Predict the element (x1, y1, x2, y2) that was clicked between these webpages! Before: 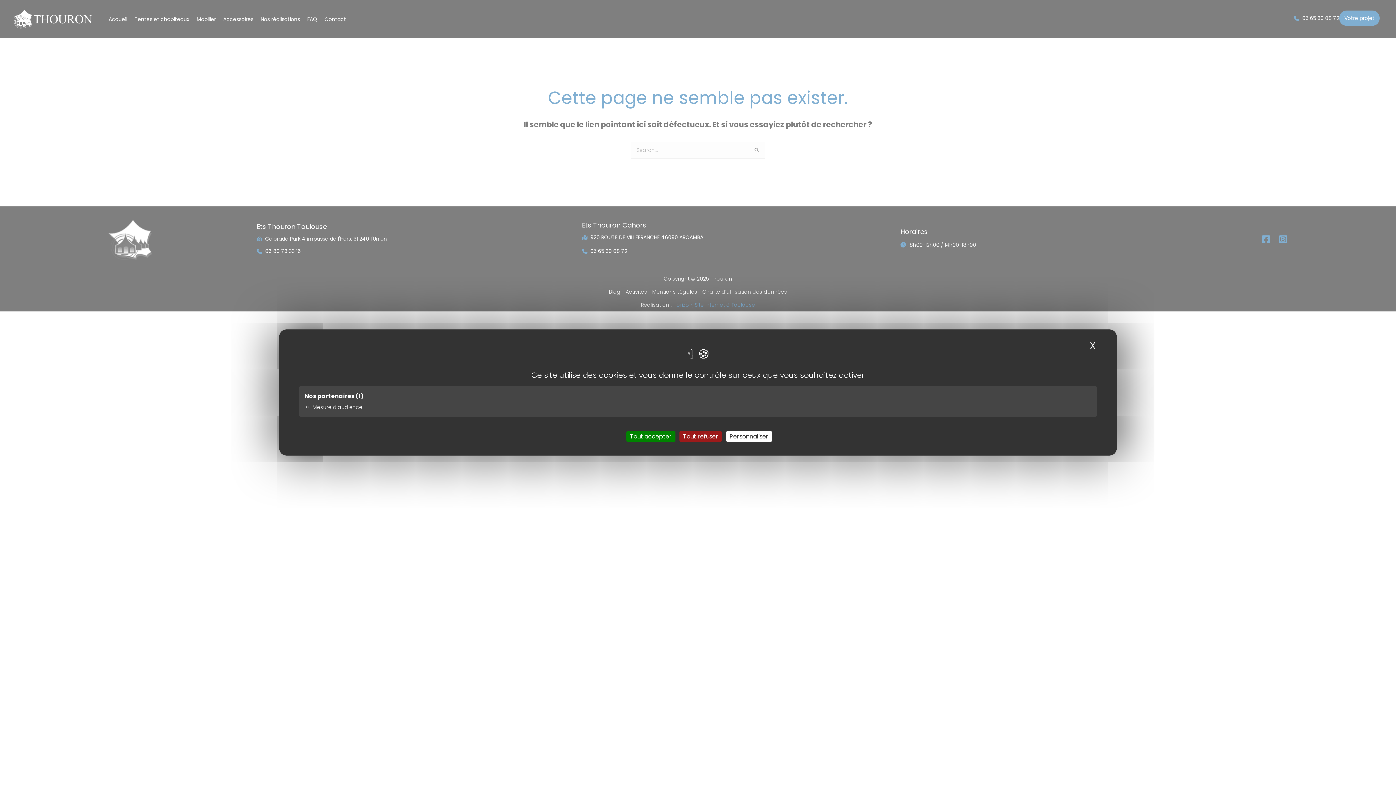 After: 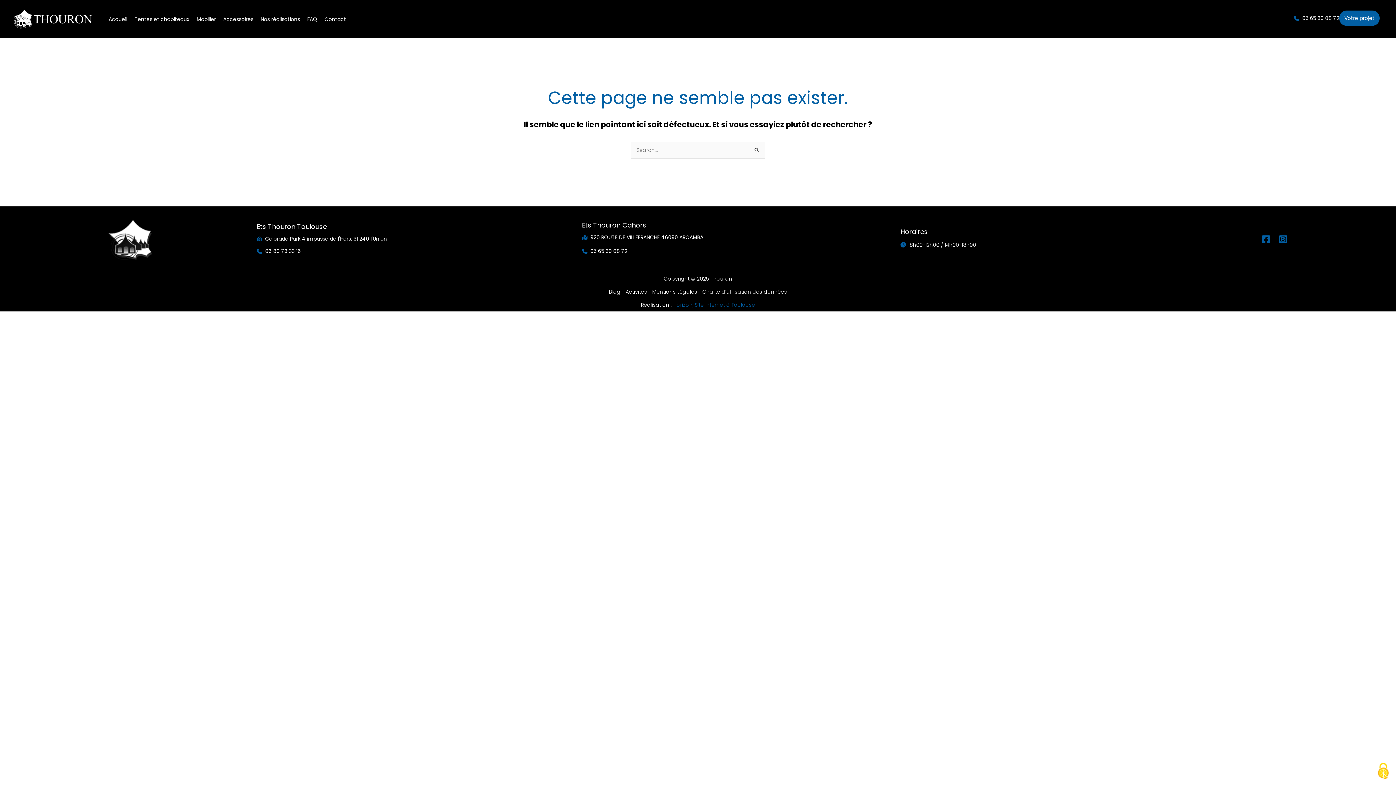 Action: label: Cookies : Tout refuser bbox: (679, 431, 722, 442)